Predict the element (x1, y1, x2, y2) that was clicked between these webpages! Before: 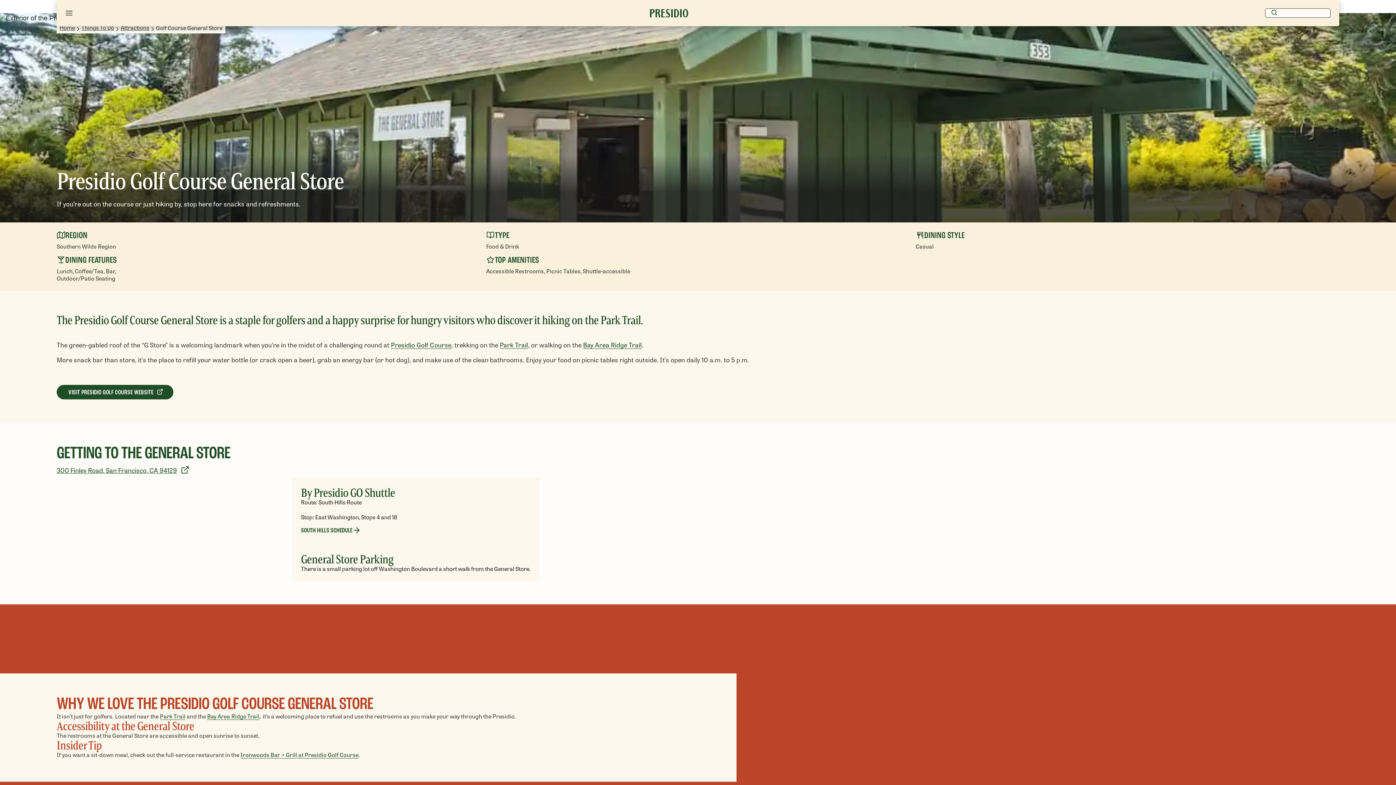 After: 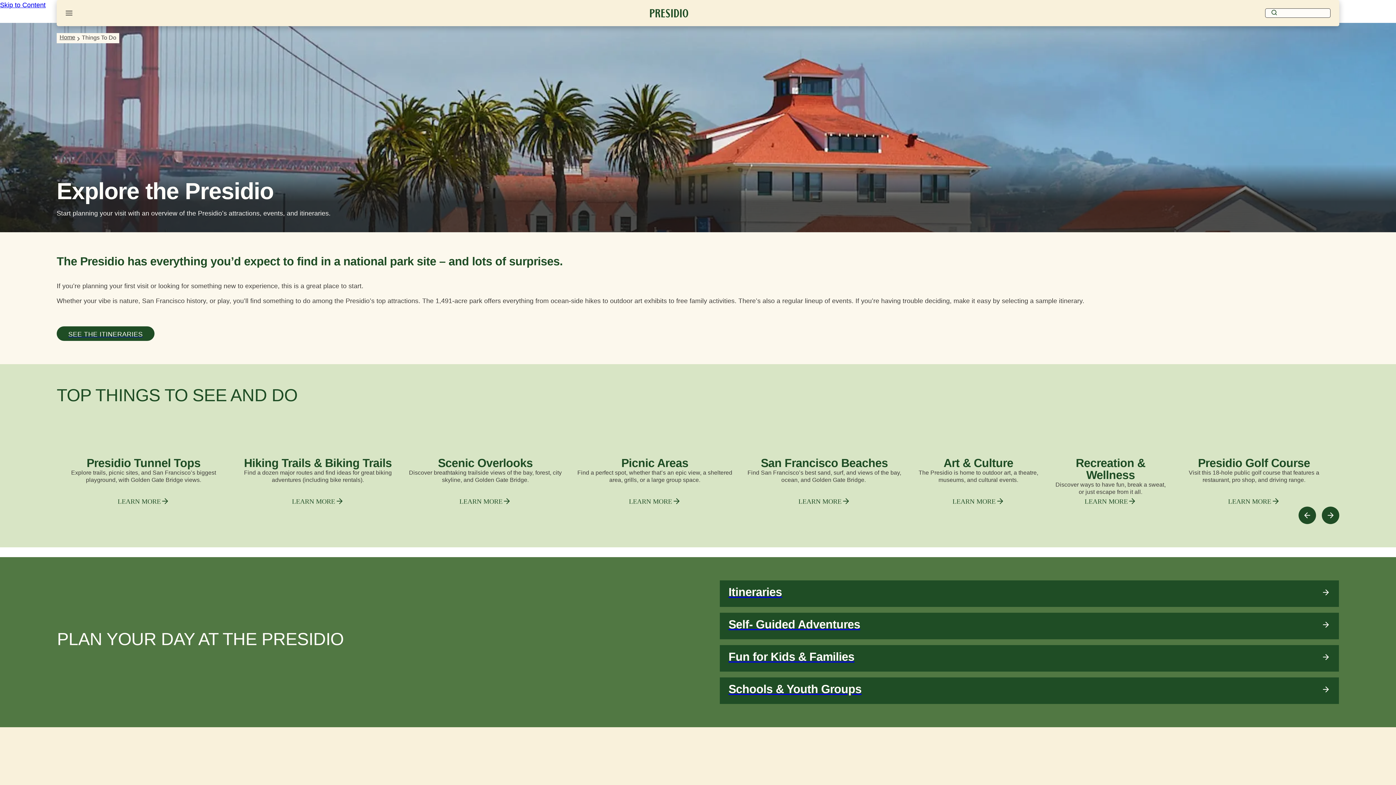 Action: label: Things To Do bbox: (81, 23, 114, 31)